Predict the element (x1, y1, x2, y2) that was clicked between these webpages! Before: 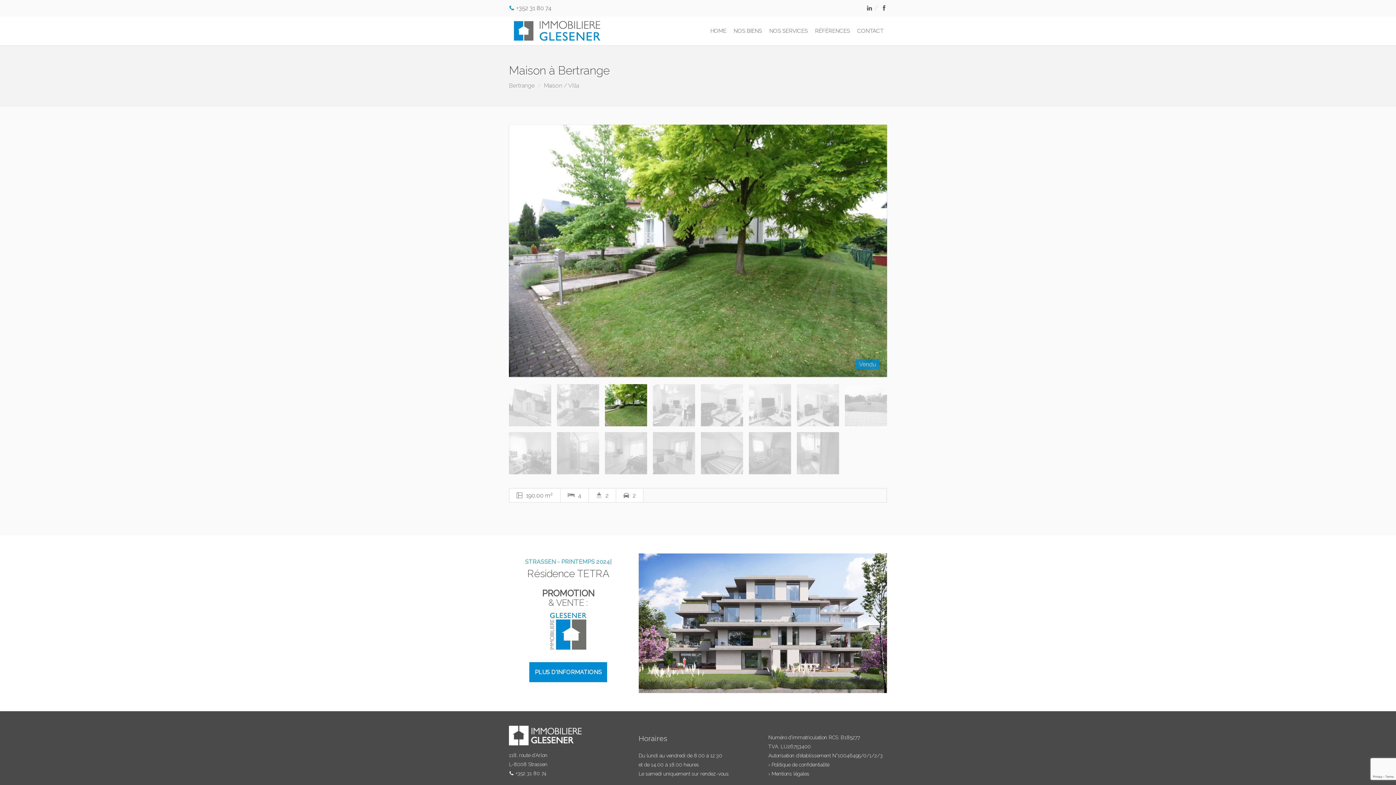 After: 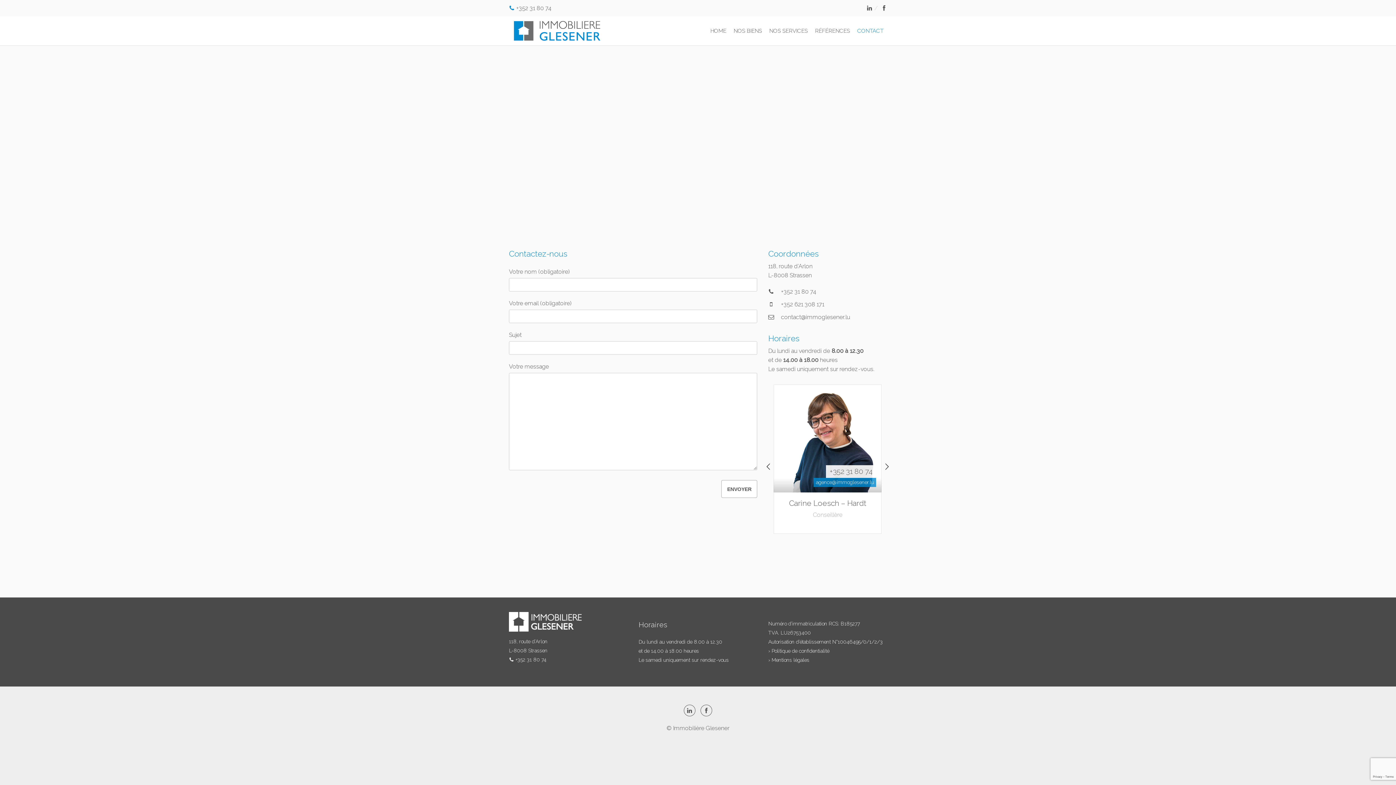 Action: label: CONTACT bbox: (857, 16, 883, 45)